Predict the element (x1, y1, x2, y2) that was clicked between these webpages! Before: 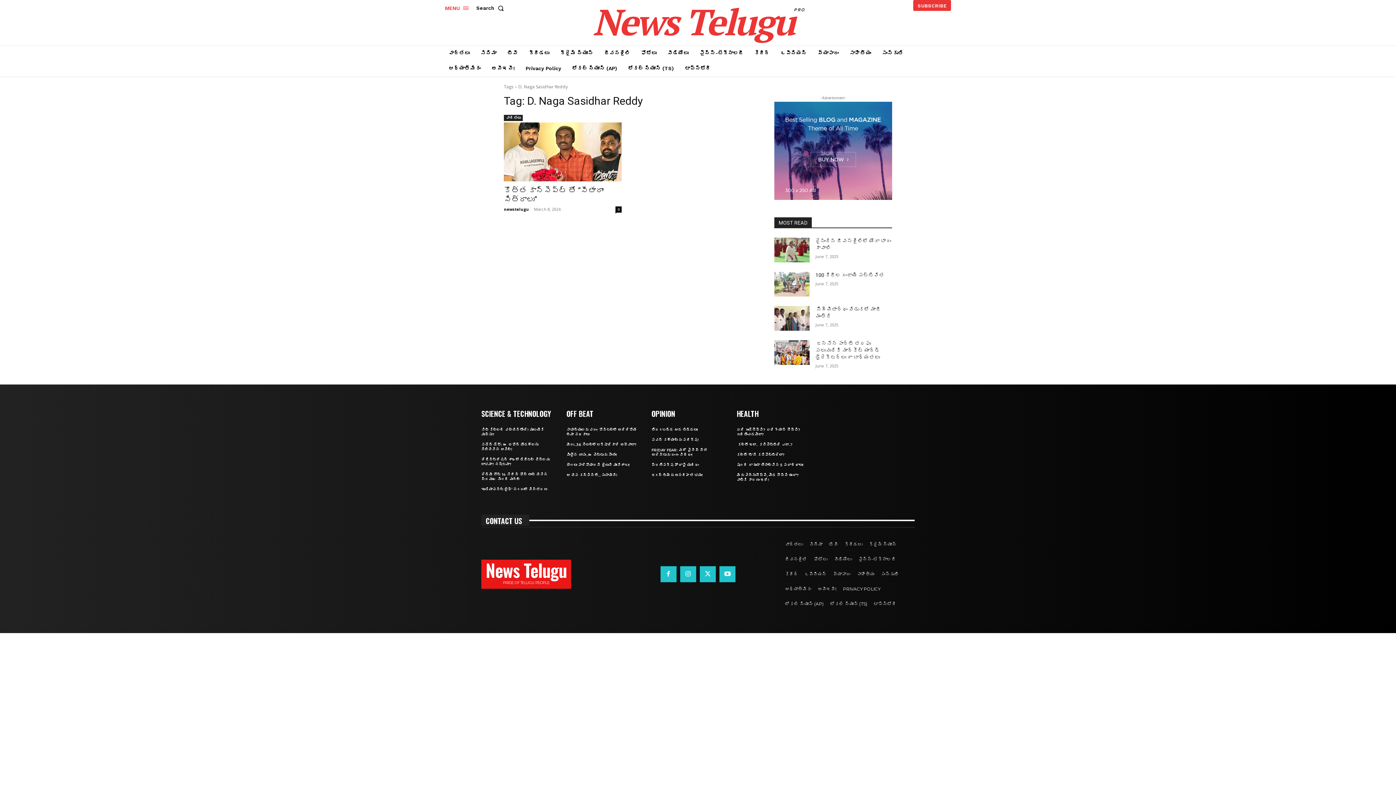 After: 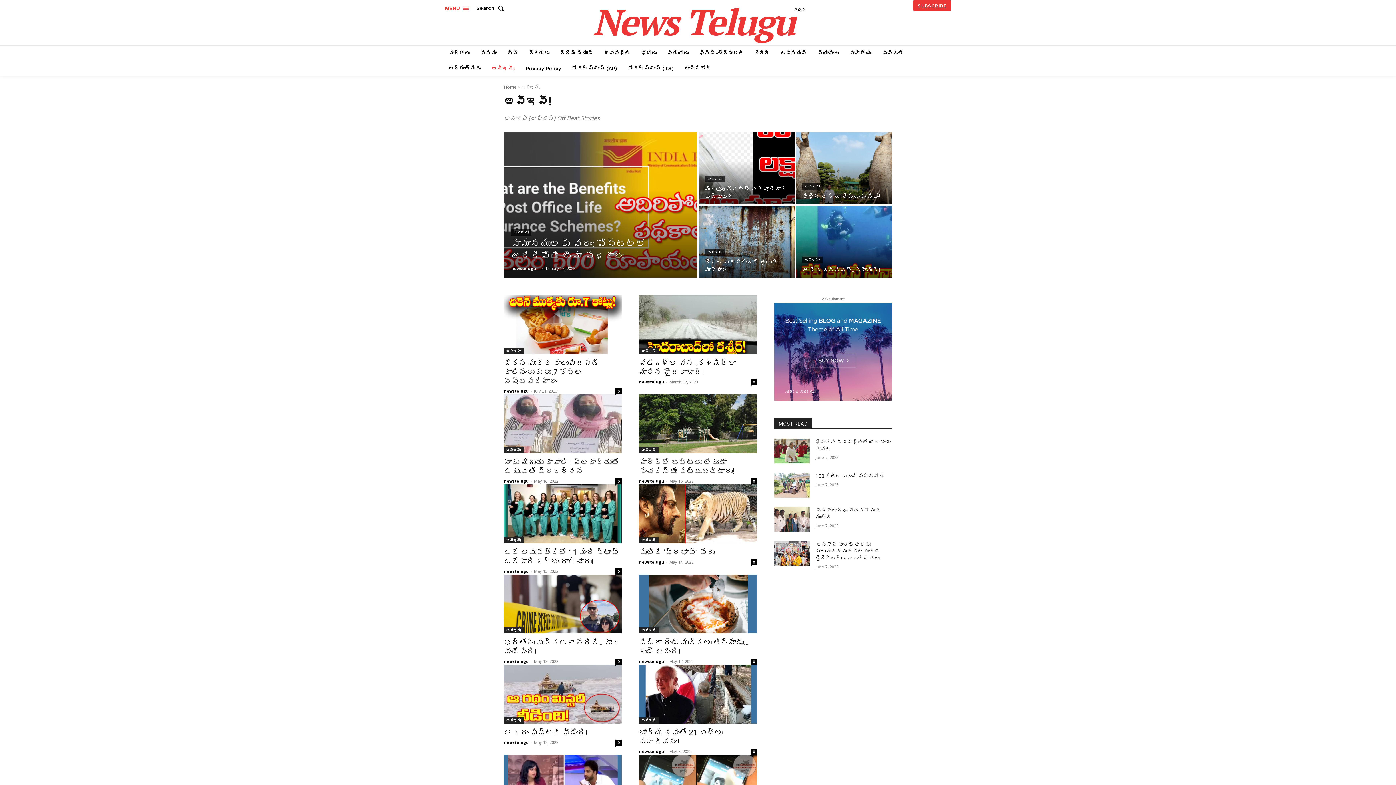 Action: label: అవీఇవీ! bbox: (488, 60, 518, 76)